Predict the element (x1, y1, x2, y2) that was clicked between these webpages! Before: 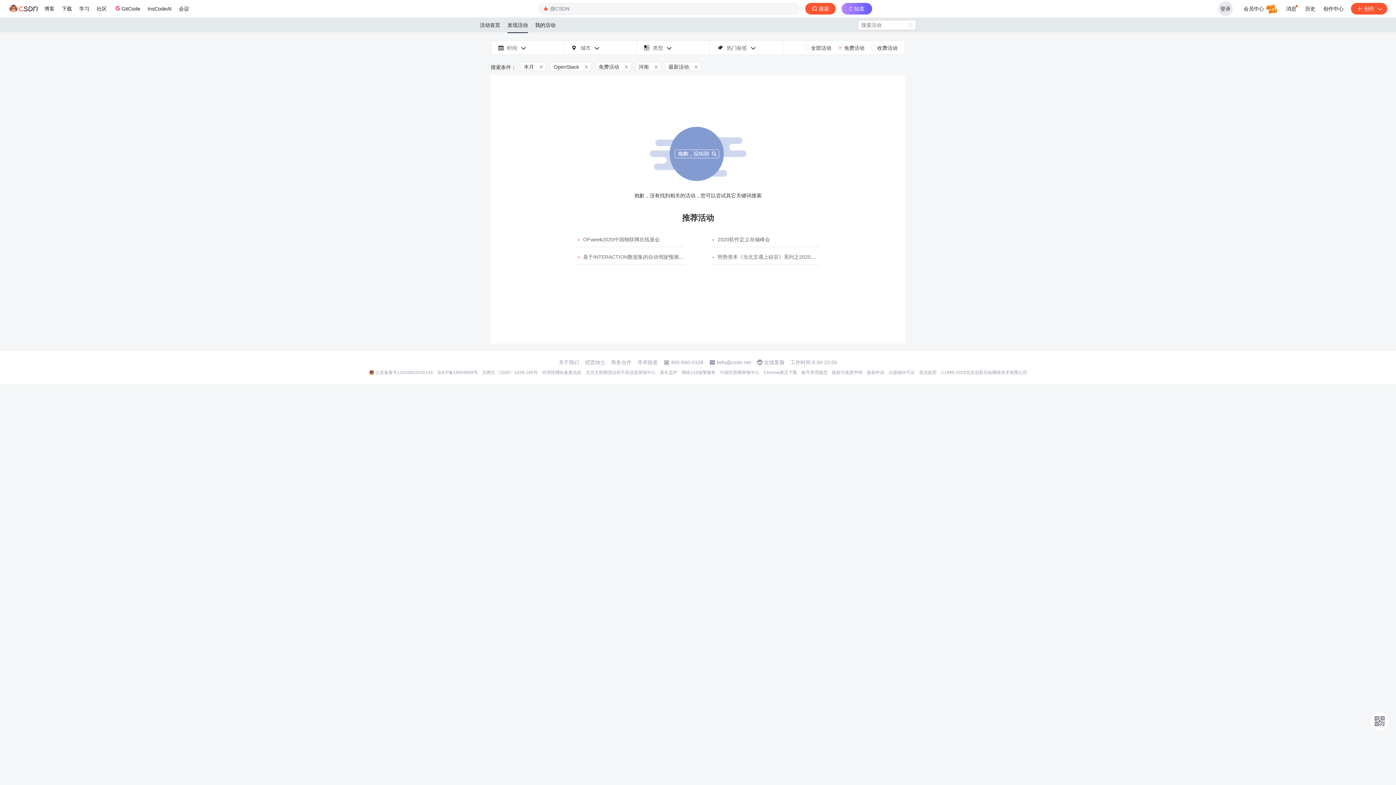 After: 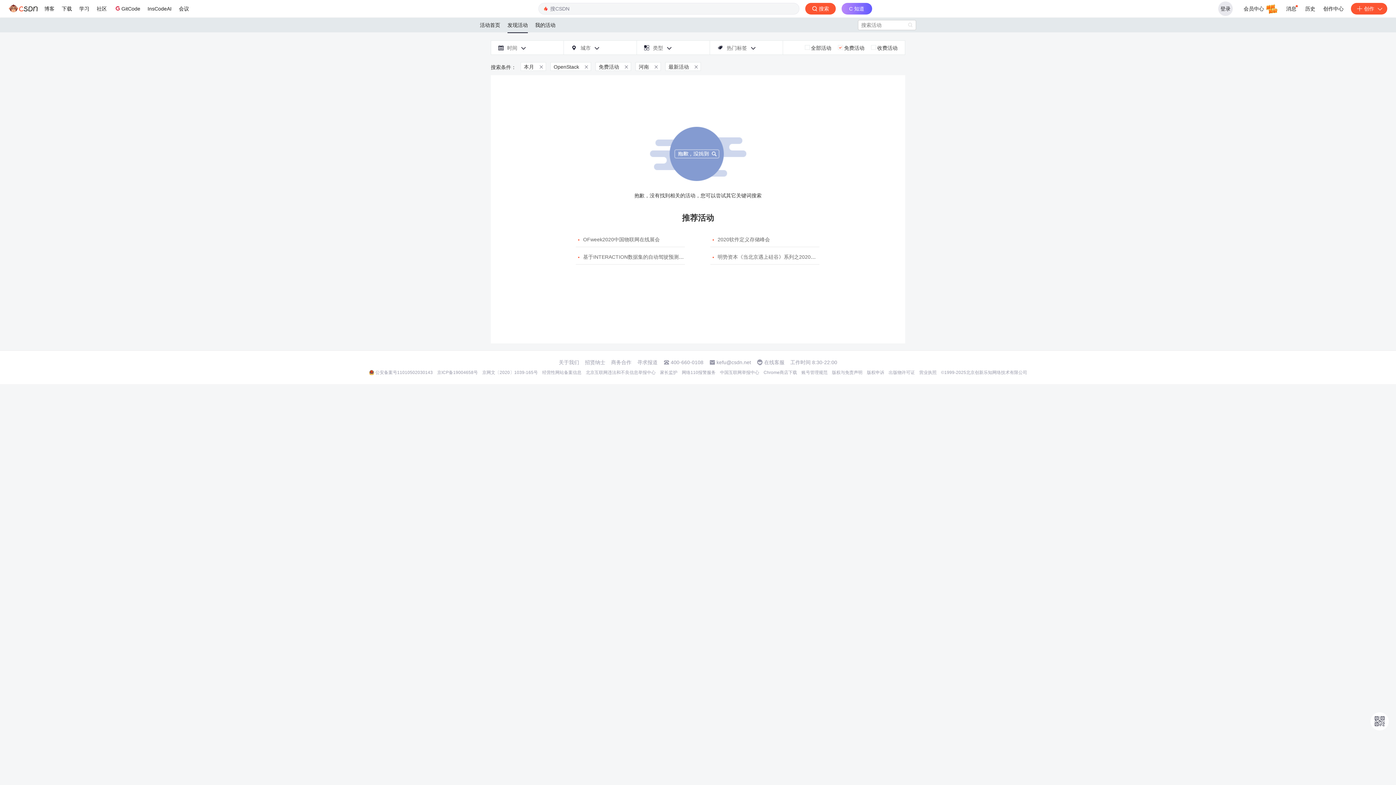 Action: bbox: (585, 359, 605, 365) label: 招贤纳士